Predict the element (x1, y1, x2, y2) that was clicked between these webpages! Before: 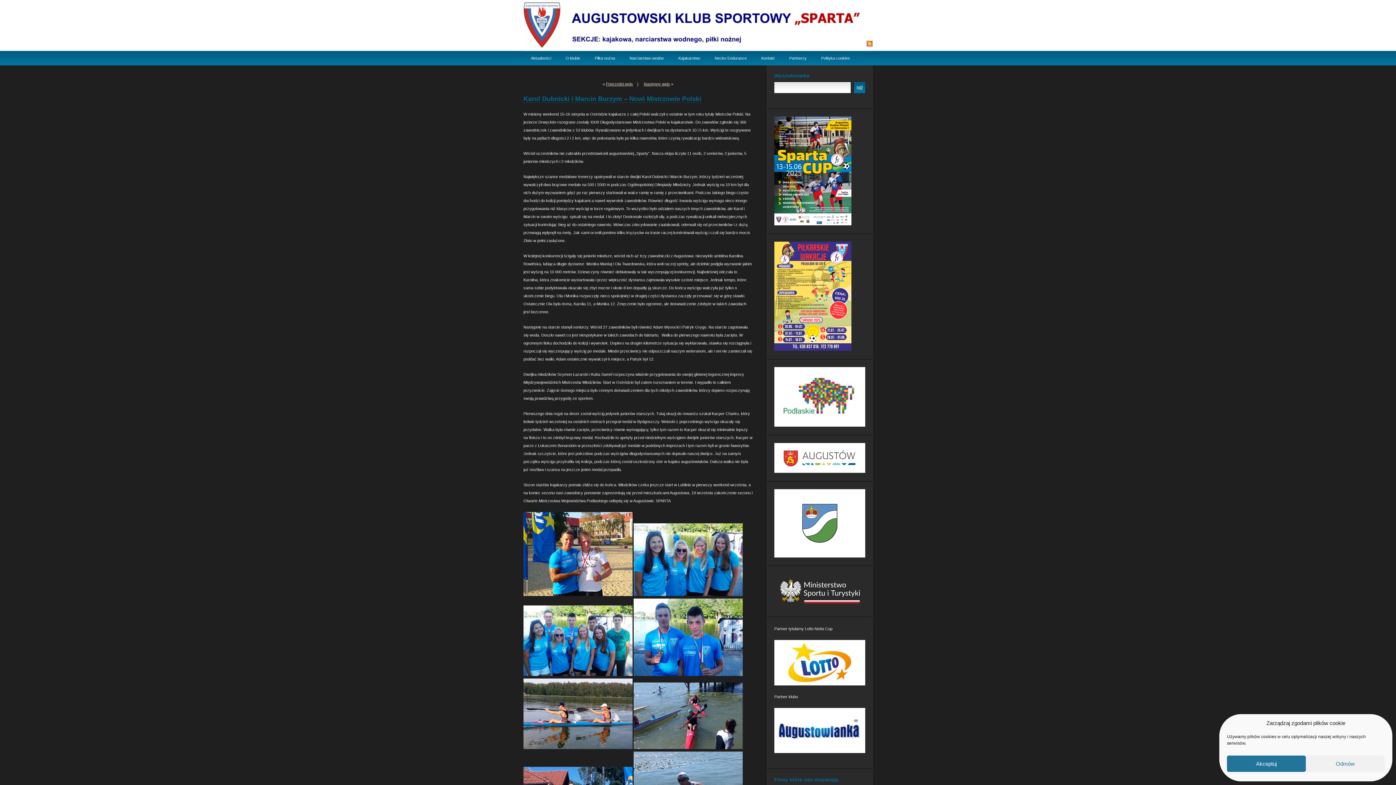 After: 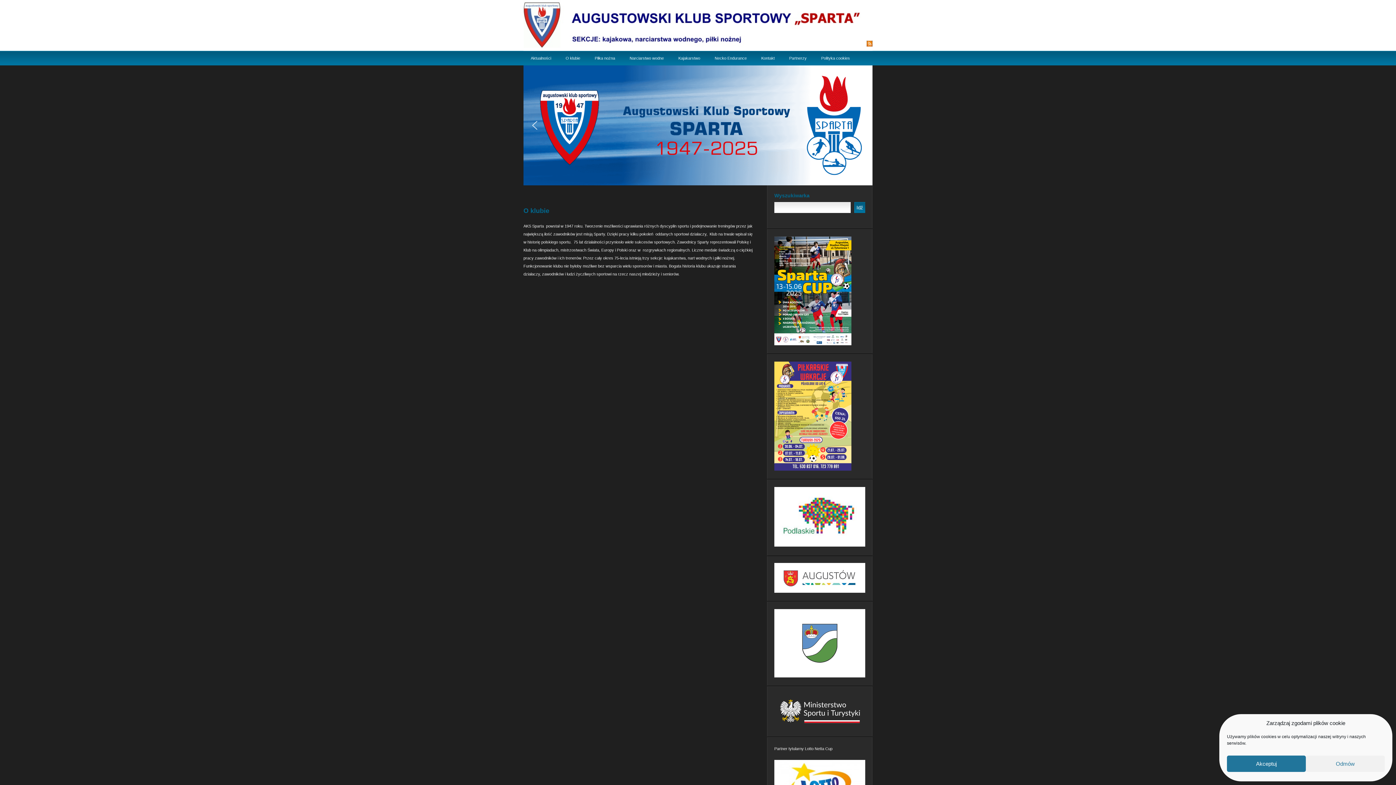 Action: bbox: (558, 50, 587, 65) label: O klubie